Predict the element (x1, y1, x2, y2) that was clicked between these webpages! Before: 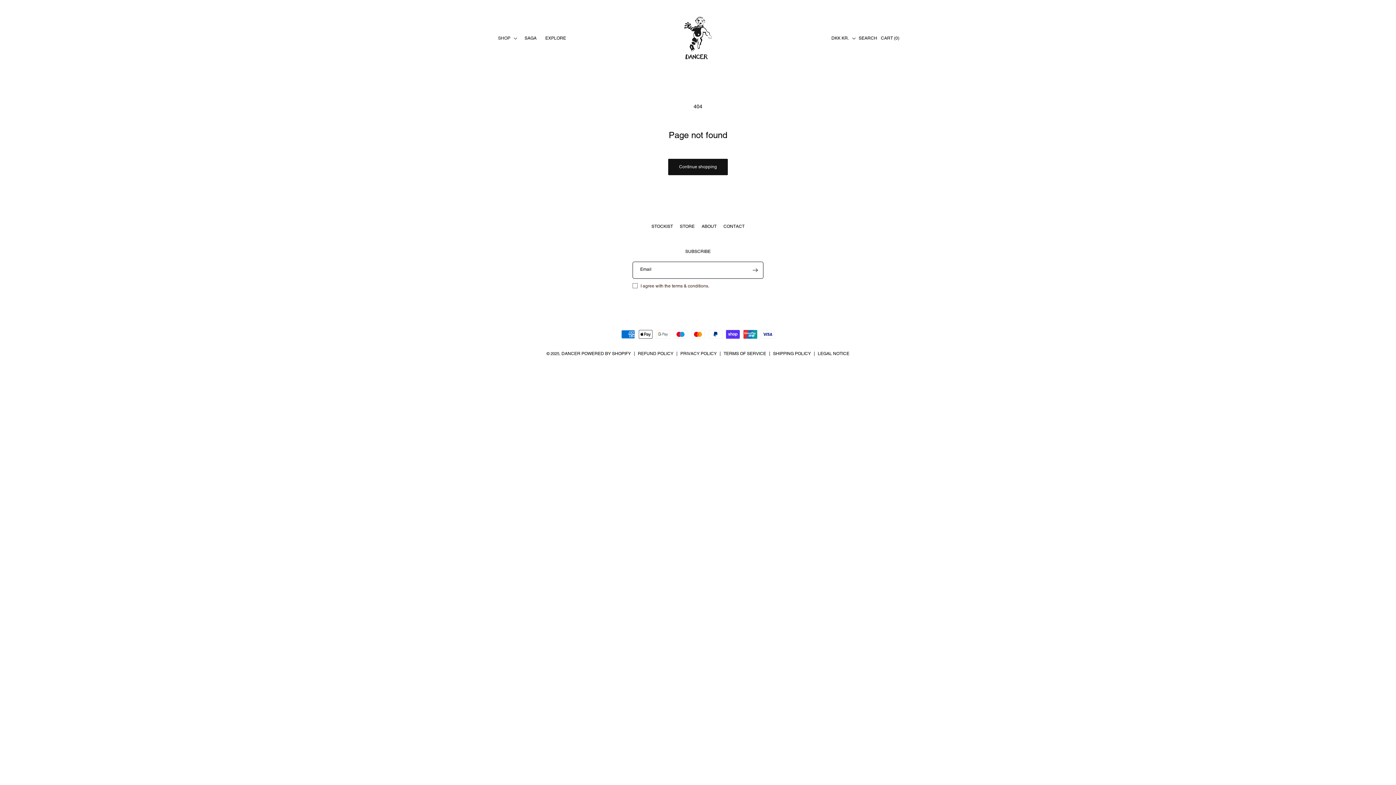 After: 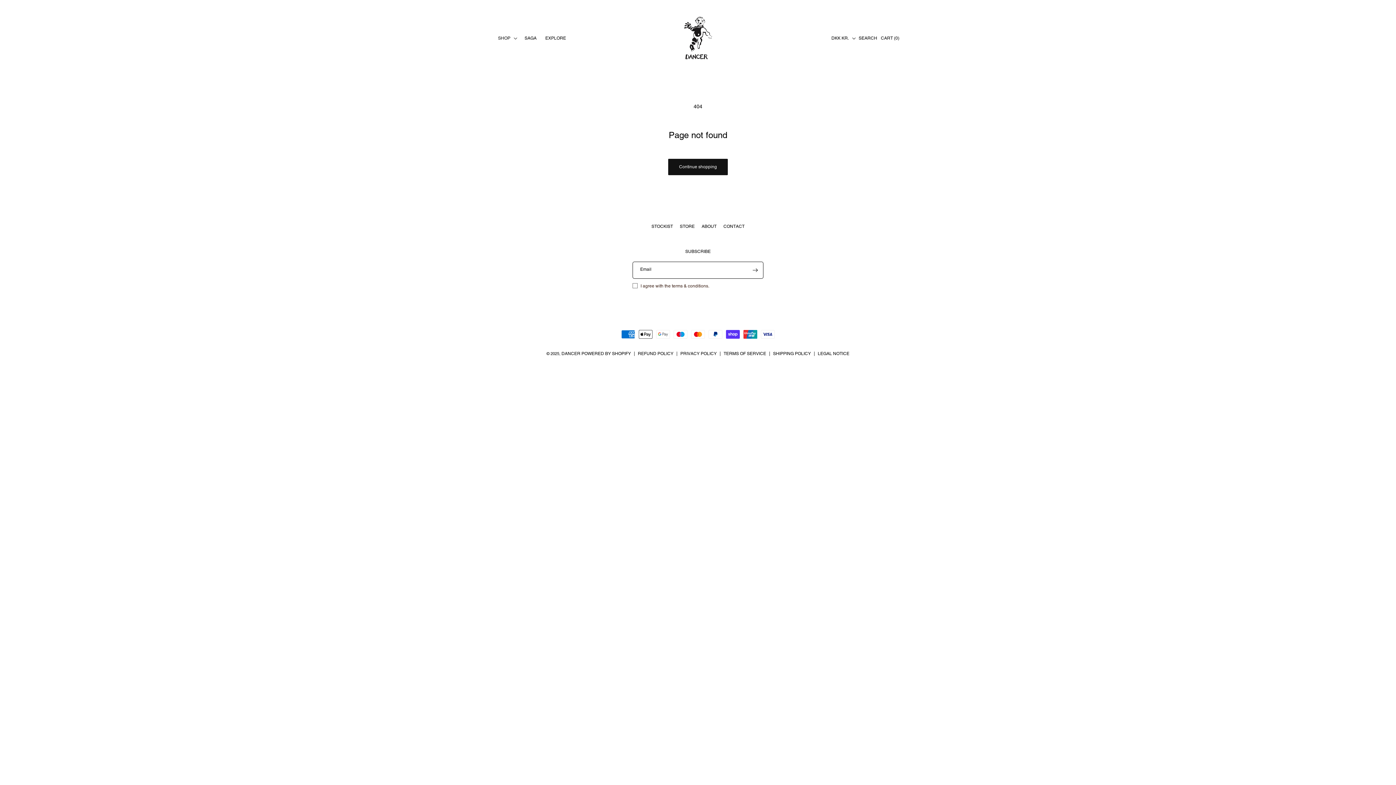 Action: label: terms & conditions bbox: (672, 282, 708, 290)